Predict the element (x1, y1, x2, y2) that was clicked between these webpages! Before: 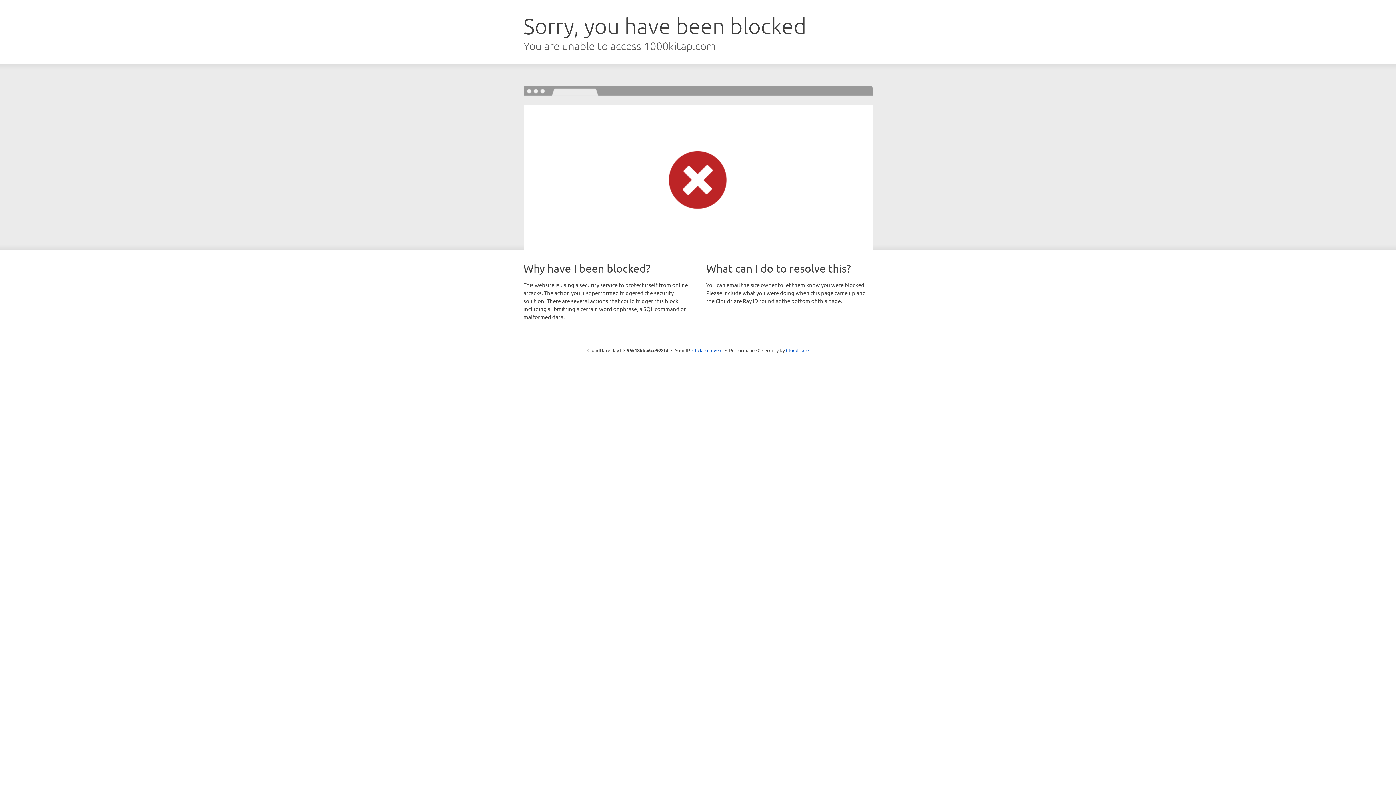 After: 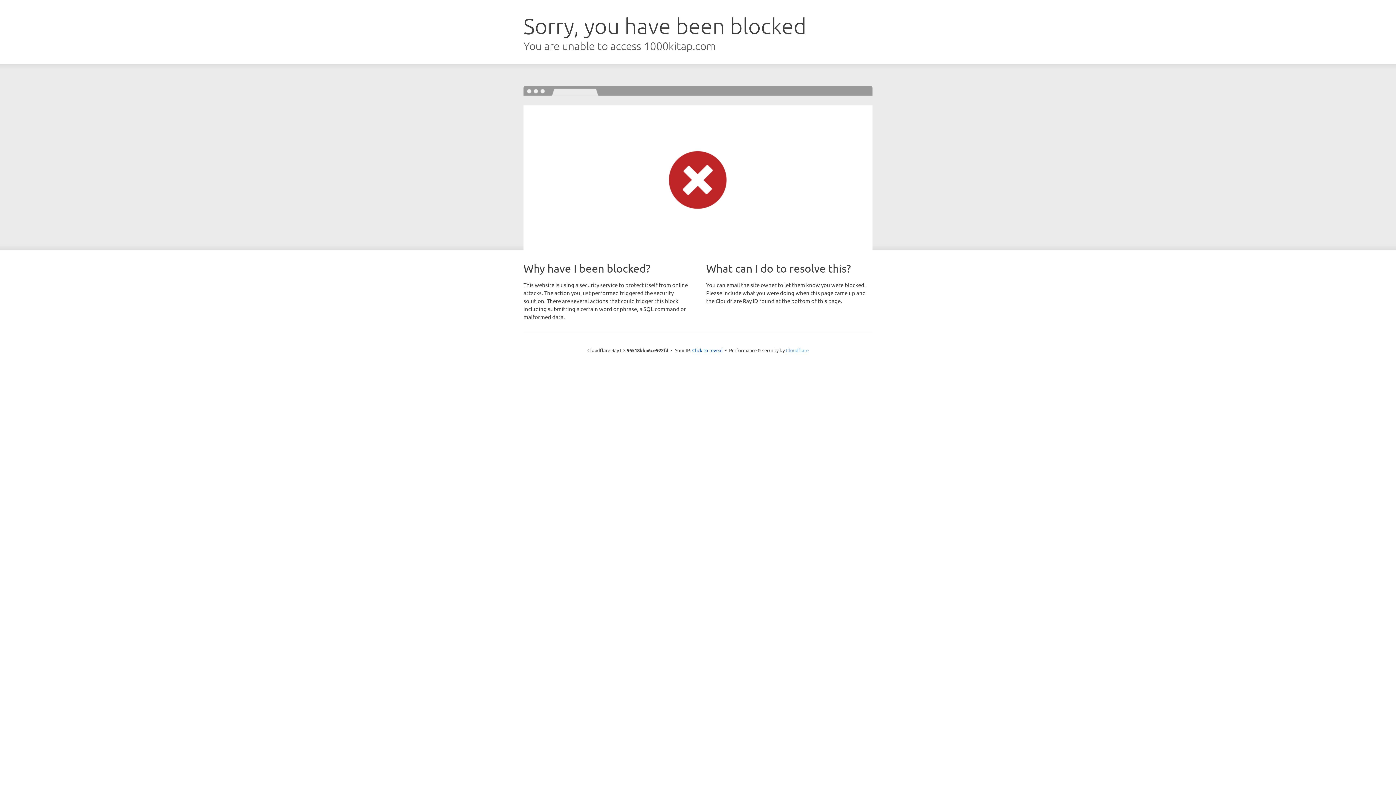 Action: label: Cloudflare bbox: (786, 347, 808, 353)